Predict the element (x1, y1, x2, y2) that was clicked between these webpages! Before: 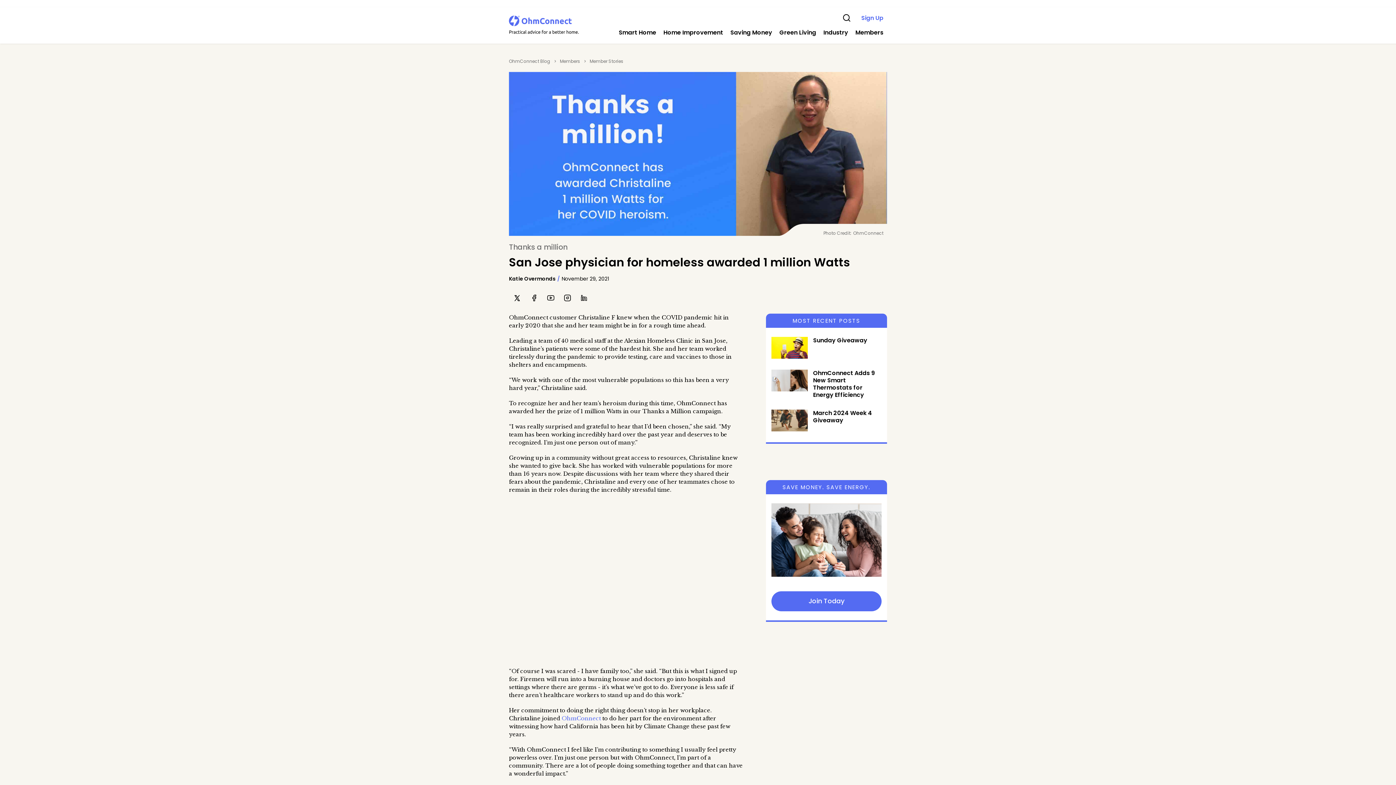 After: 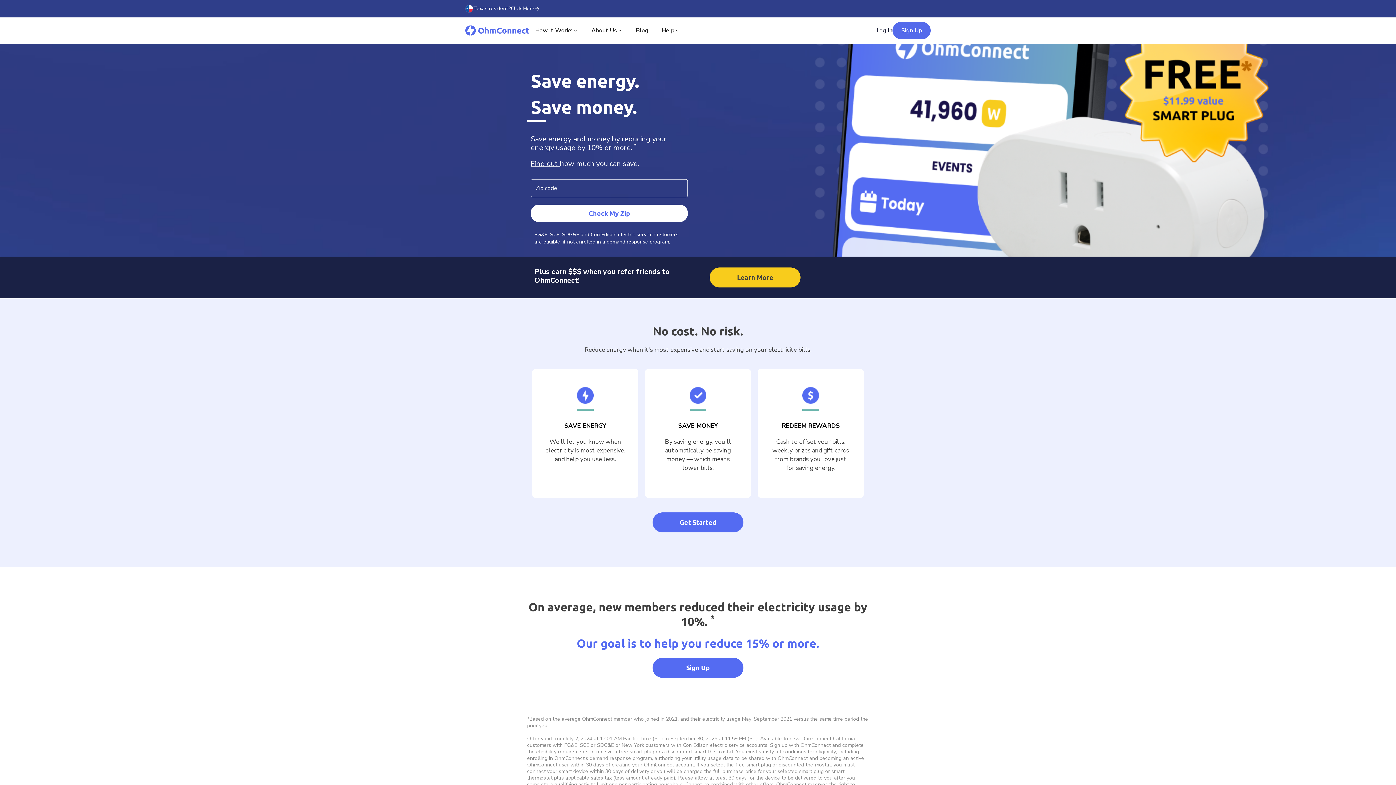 Action: bbox: (771, 503, 881, 591)